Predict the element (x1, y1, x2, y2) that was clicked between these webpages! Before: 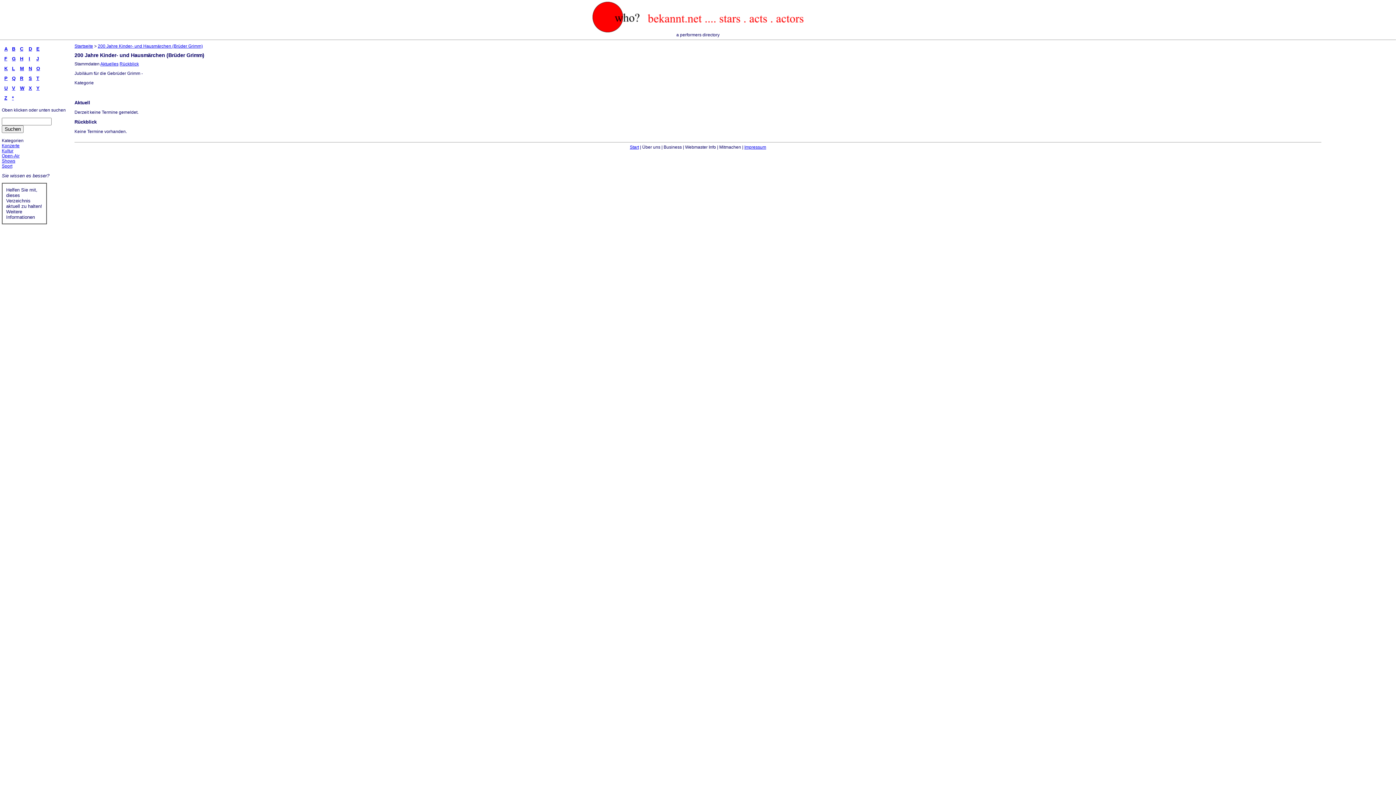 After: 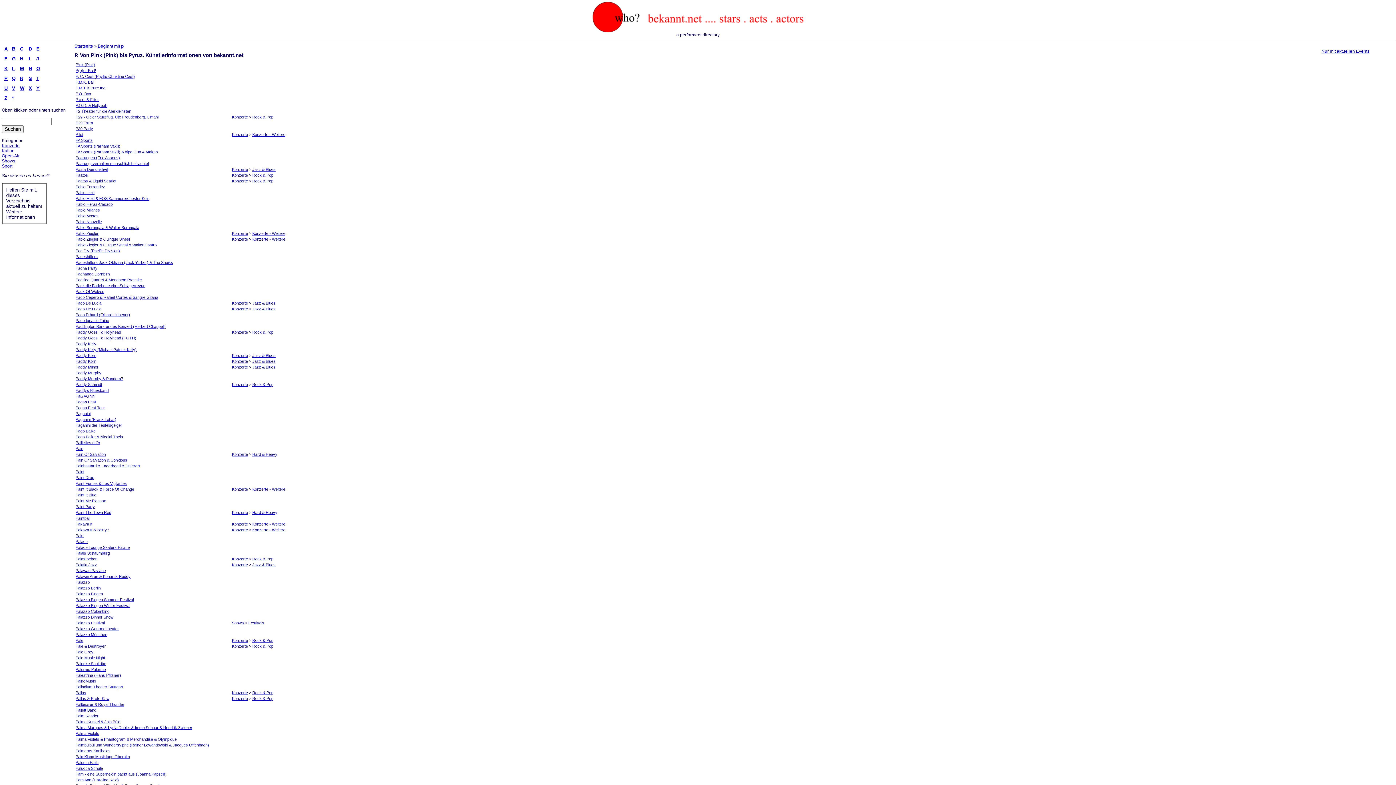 Action: label: P bbox: (4, 75, 7, 81)